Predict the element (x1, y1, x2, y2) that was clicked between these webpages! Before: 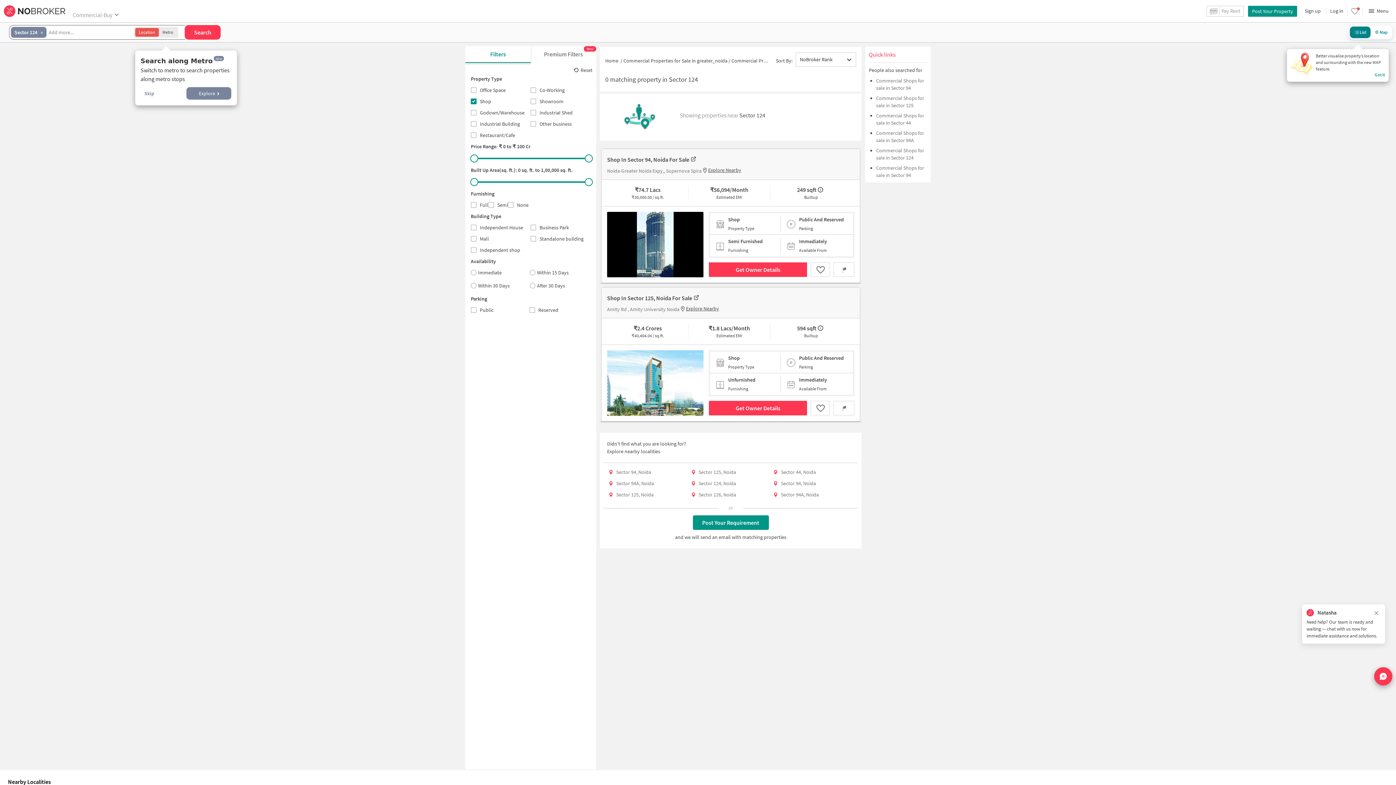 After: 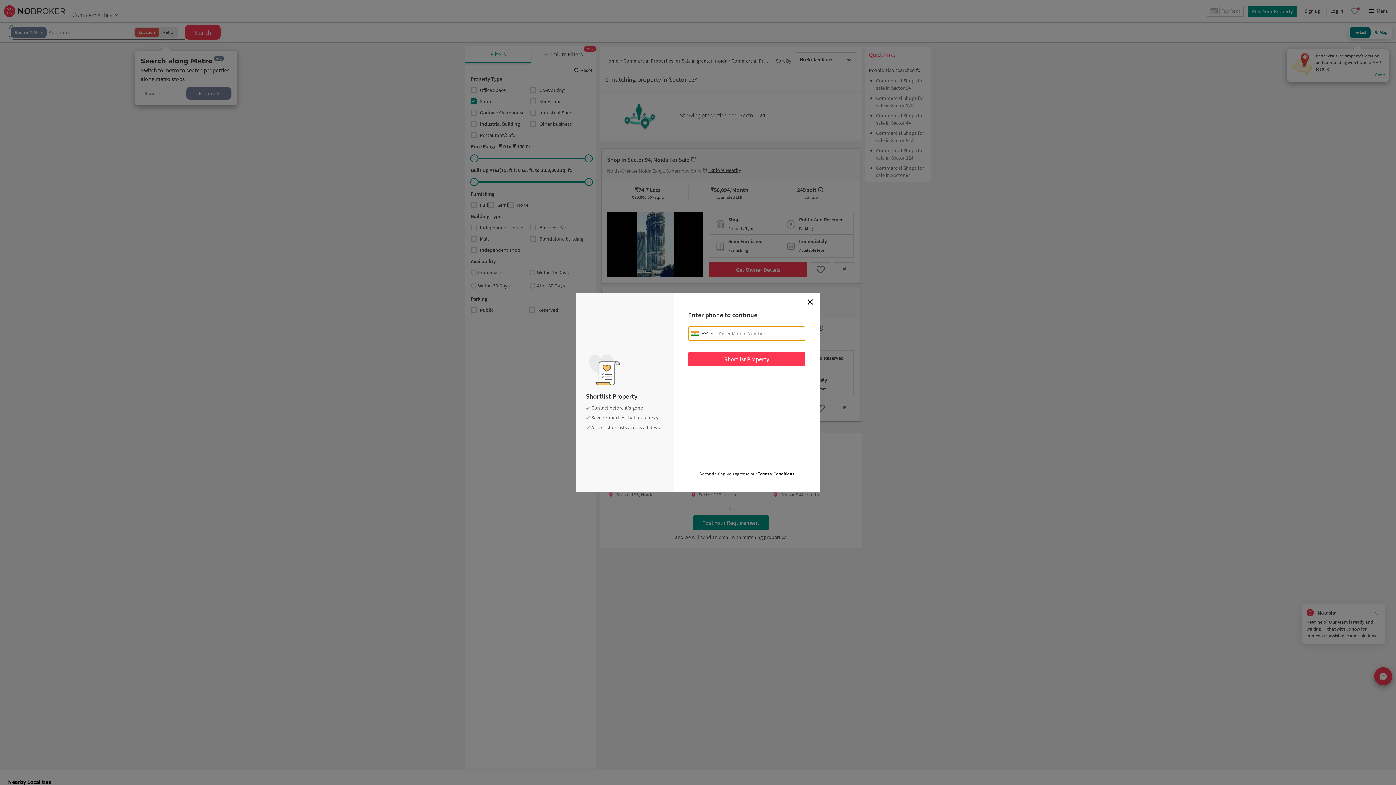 Action: bbox: (811, 401, 830, 415)